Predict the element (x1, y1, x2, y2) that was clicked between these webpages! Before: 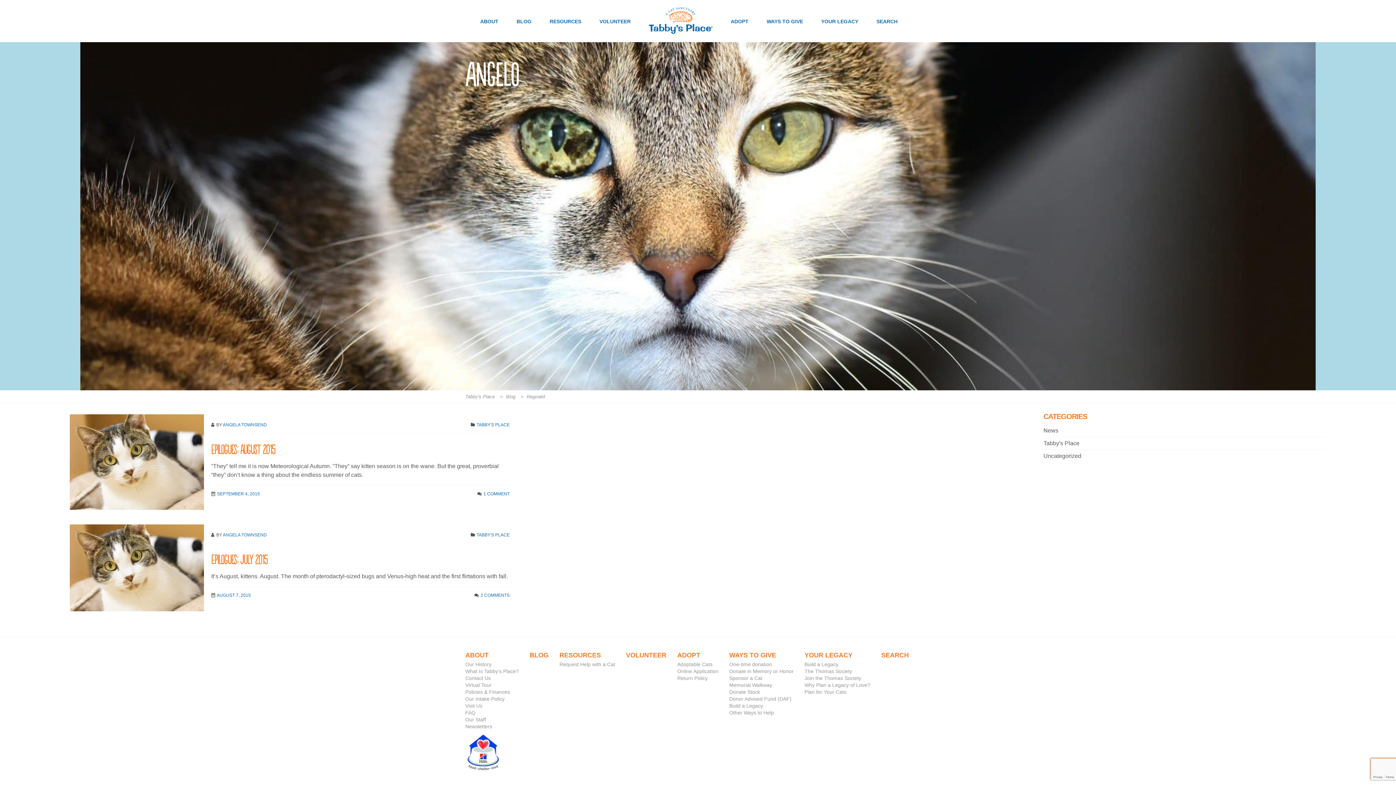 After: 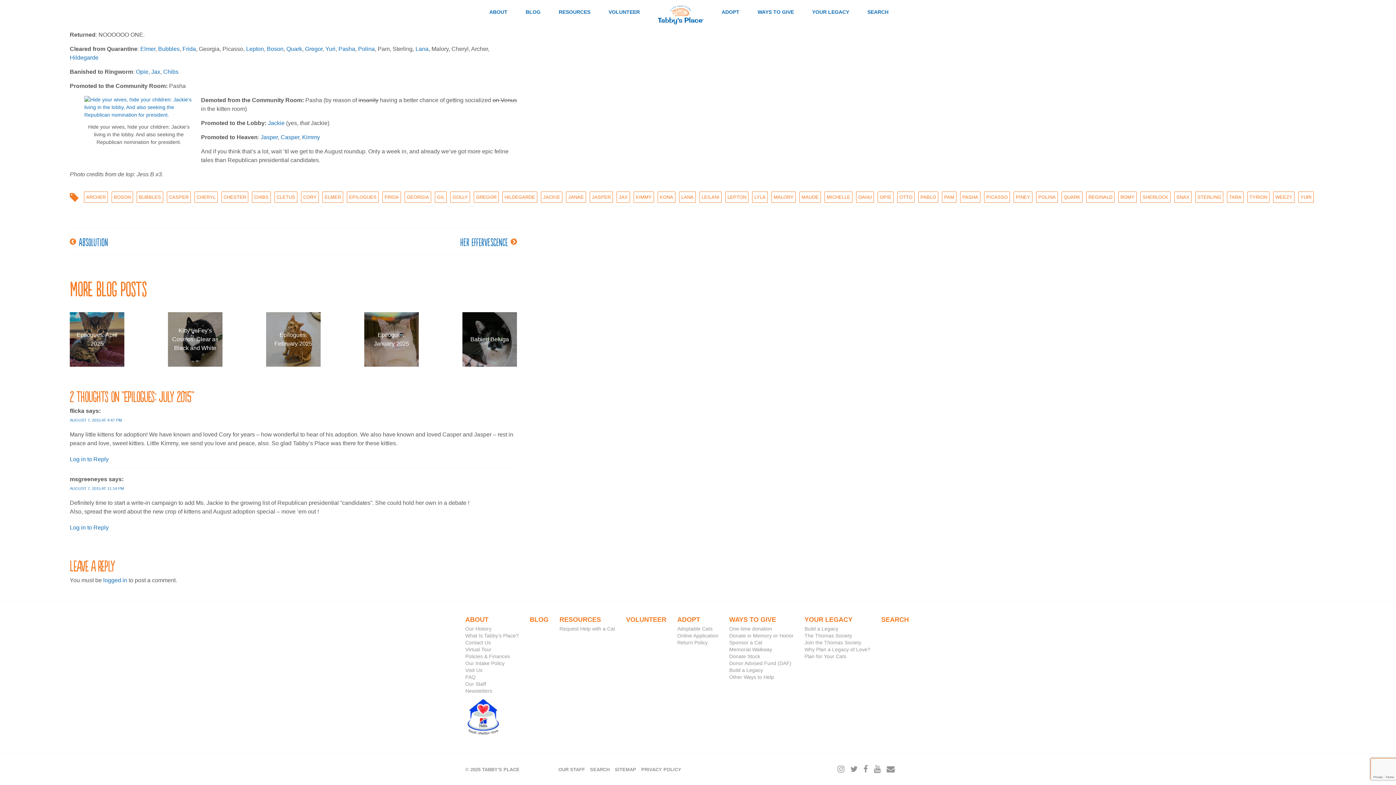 Action: bbox: (480, 593, 509, 598) label: 2 COMMENTS